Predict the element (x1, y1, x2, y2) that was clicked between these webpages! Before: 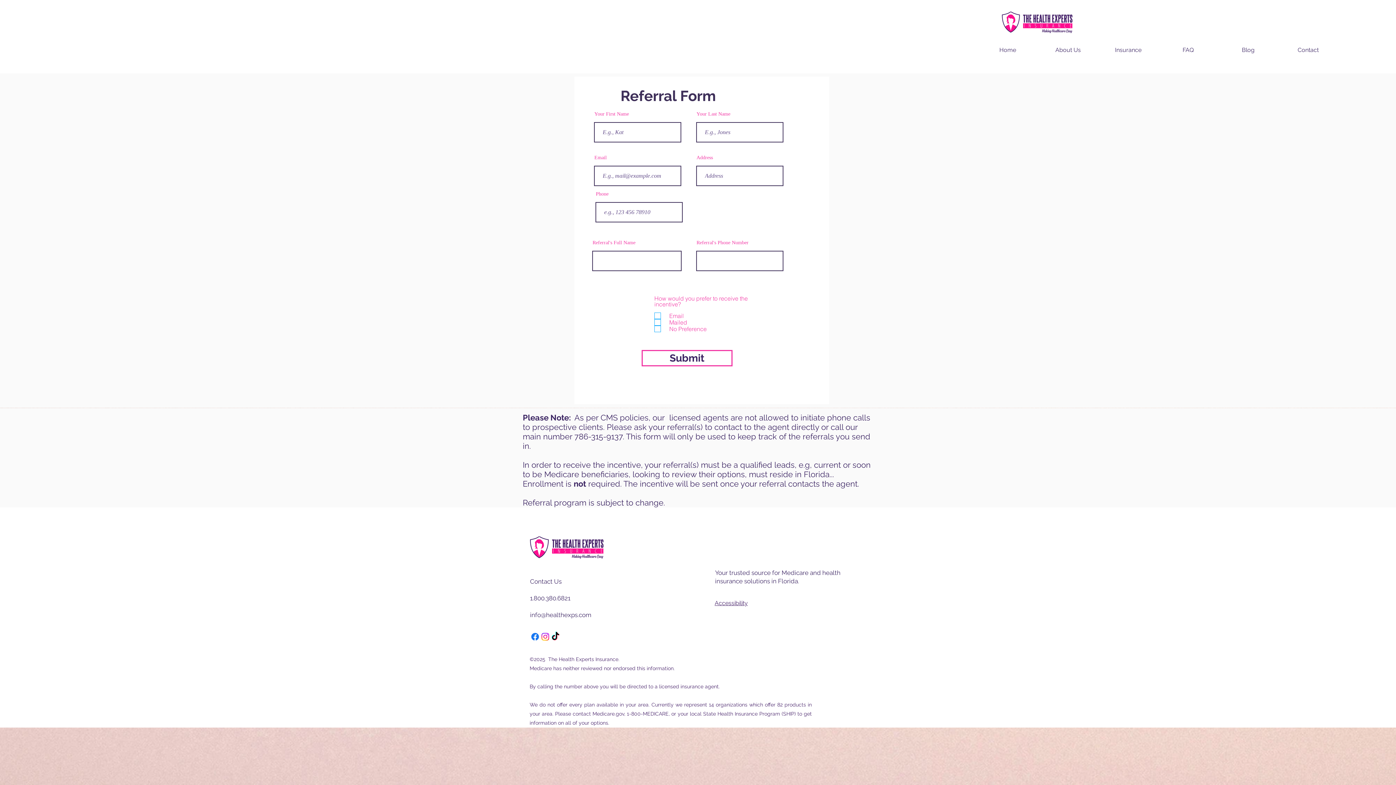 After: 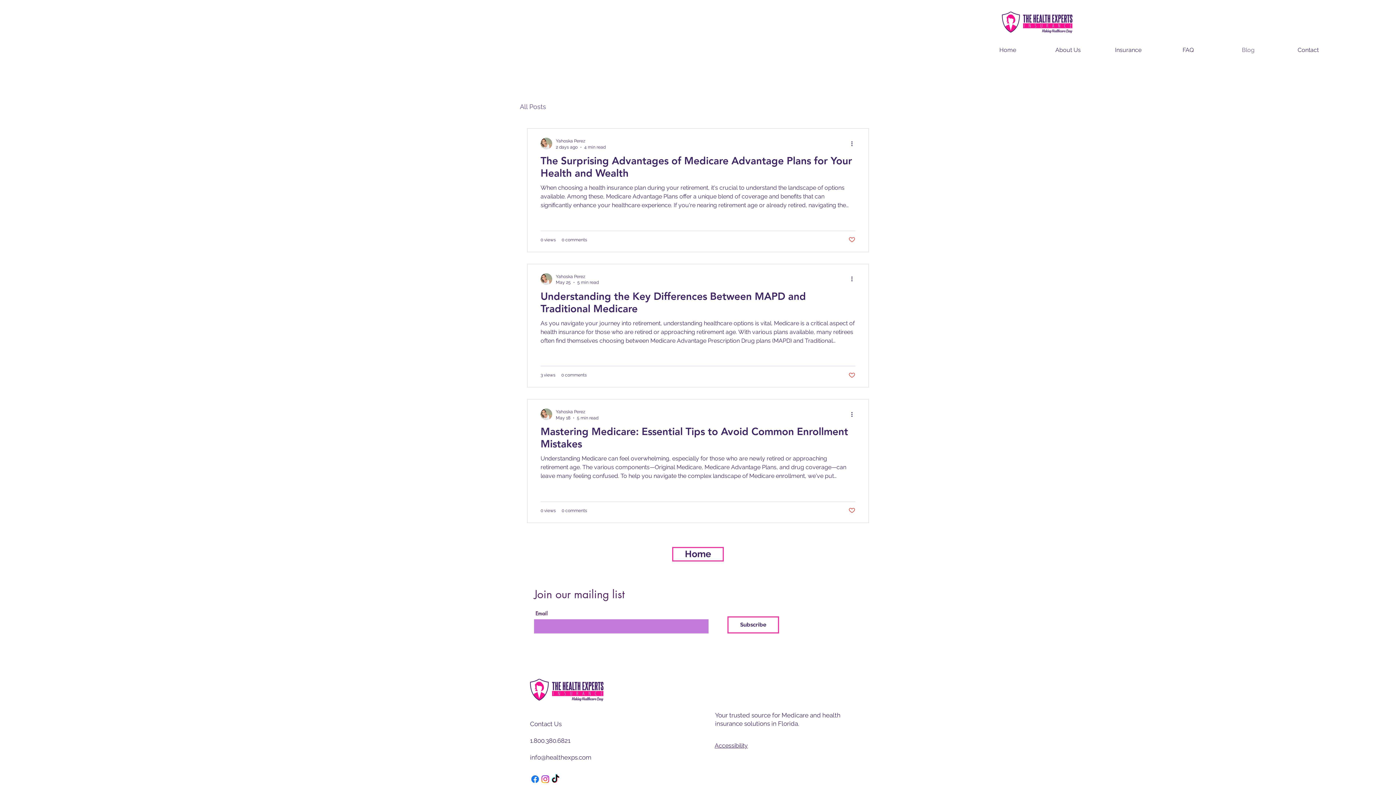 Action: bbox: (1218, 36, 1278, 63) label: Blog